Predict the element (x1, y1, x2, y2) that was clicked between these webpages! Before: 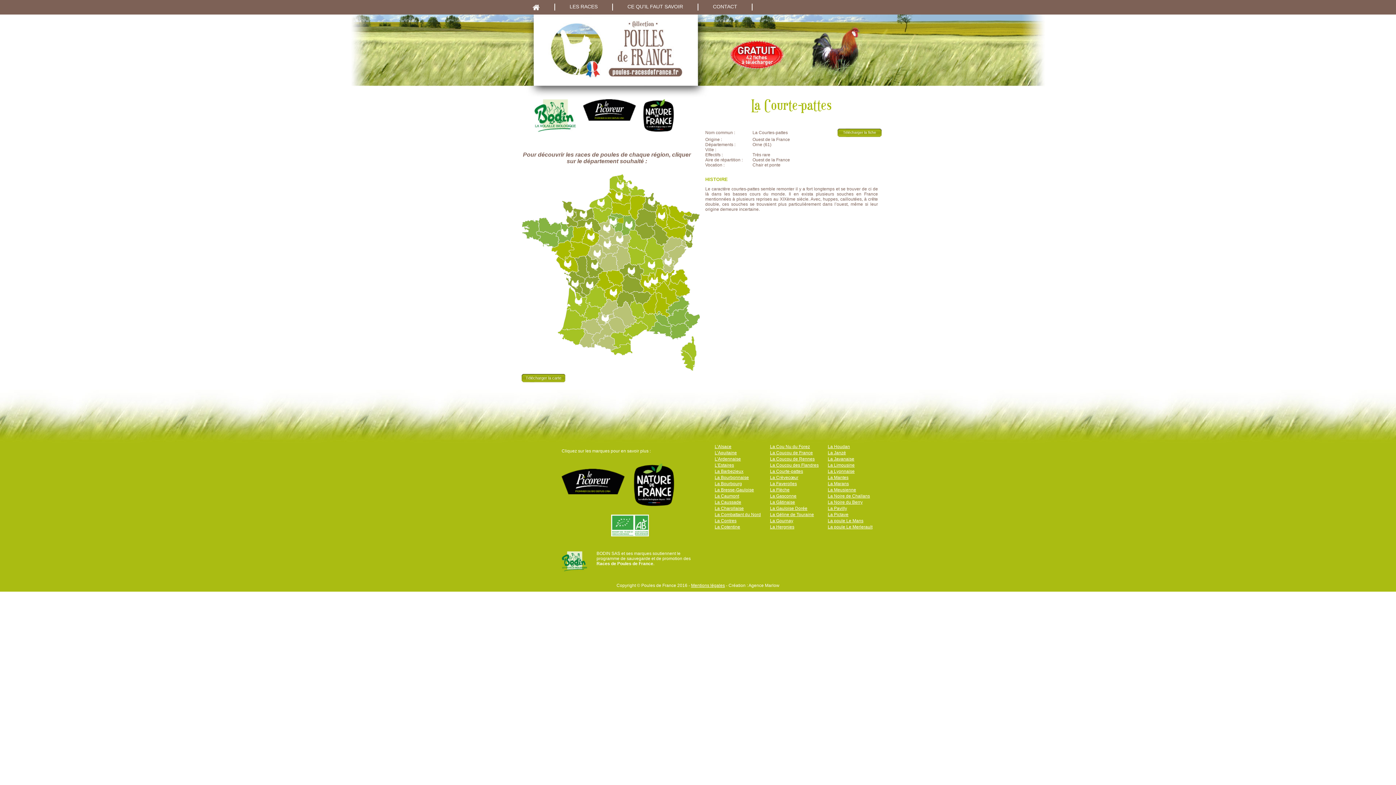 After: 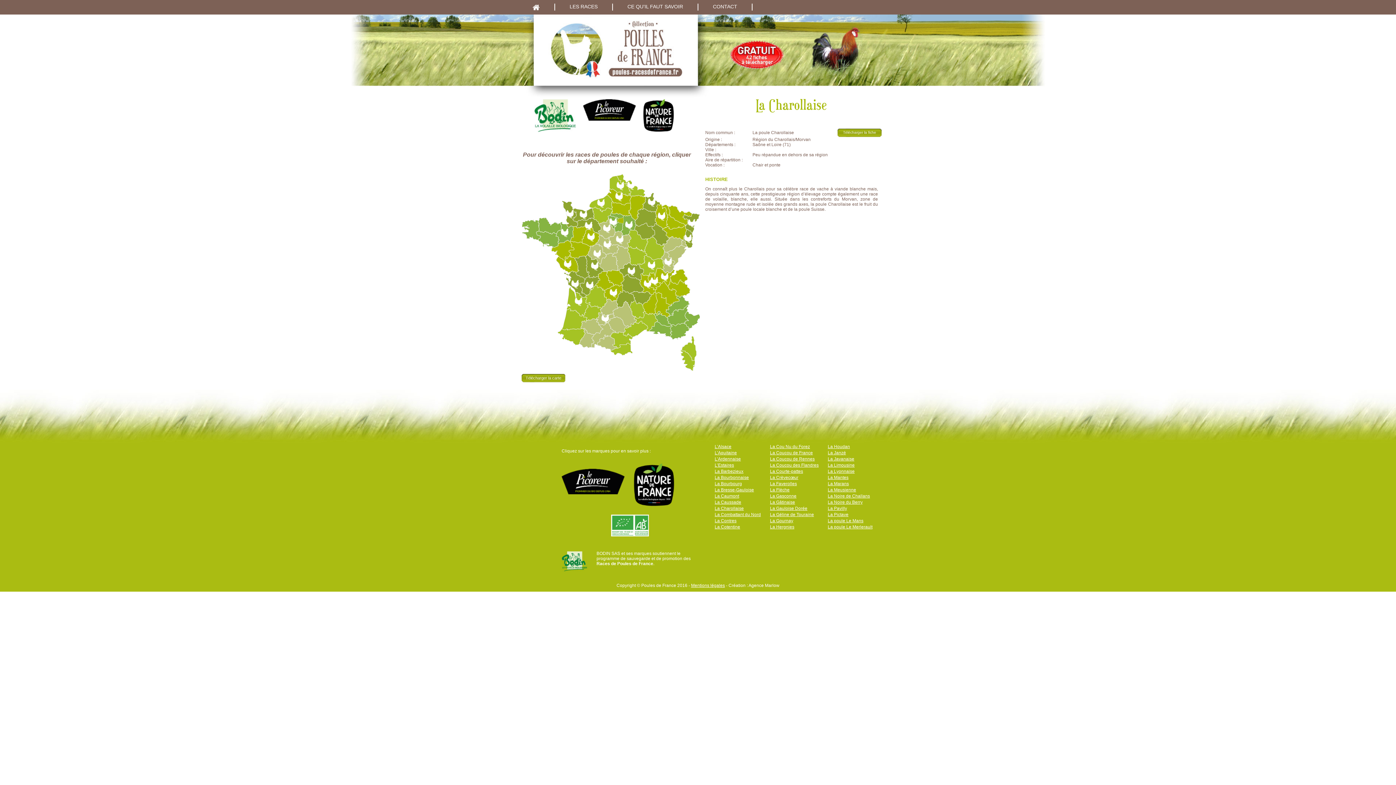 Action: label: La Charollaise bbox: (714, 506, 744, 511)